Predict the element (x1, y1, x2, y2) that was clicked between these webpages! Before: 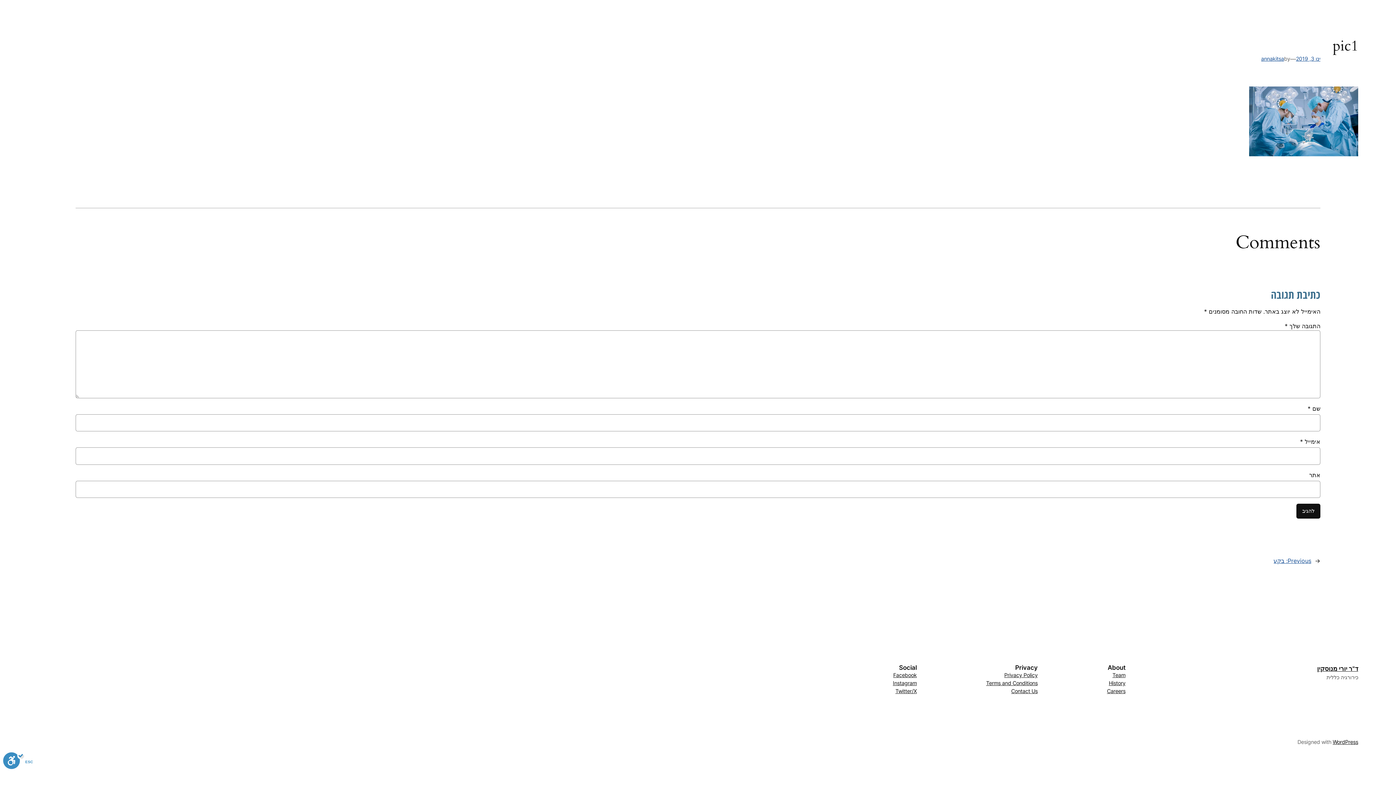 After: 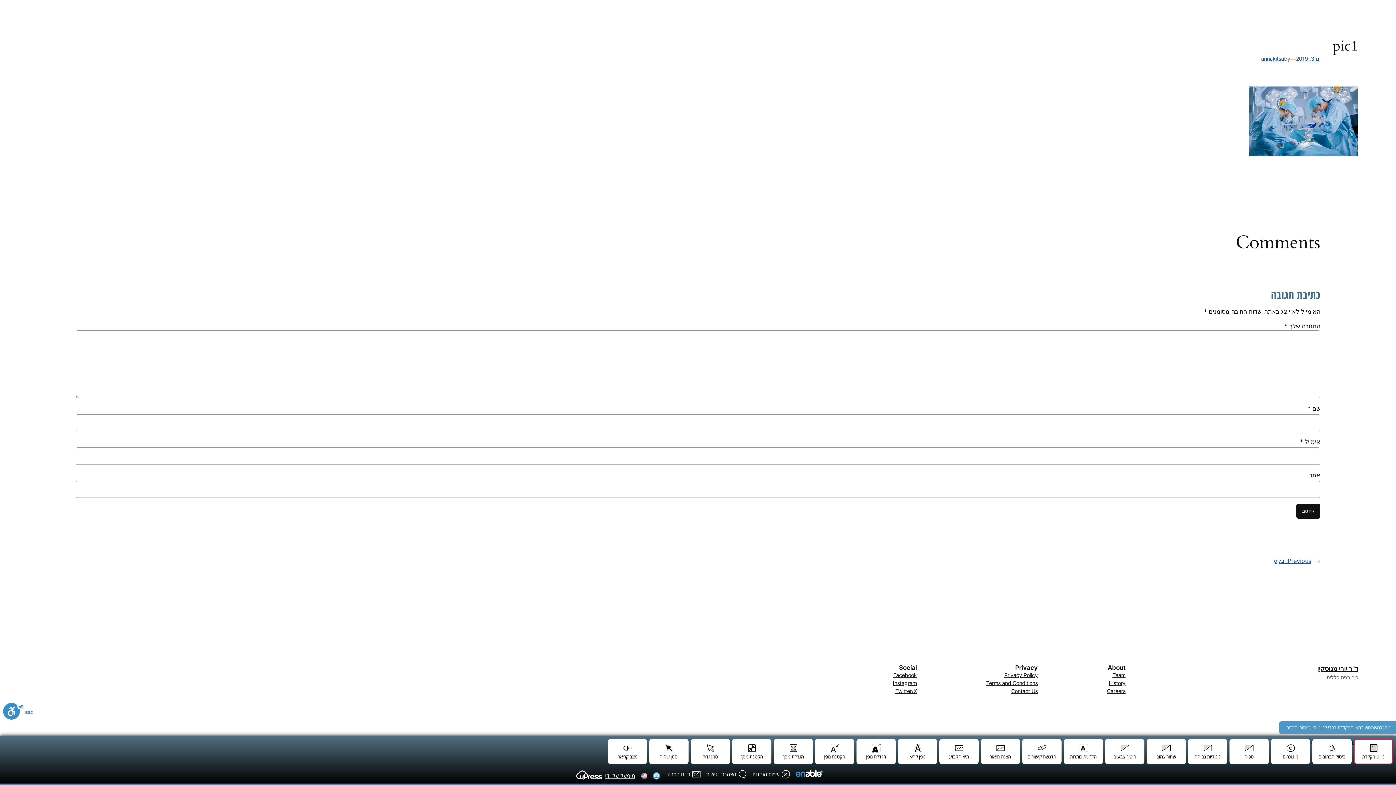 Action: label: סרגל נגישות bbox: (1, 752, 25, 785)